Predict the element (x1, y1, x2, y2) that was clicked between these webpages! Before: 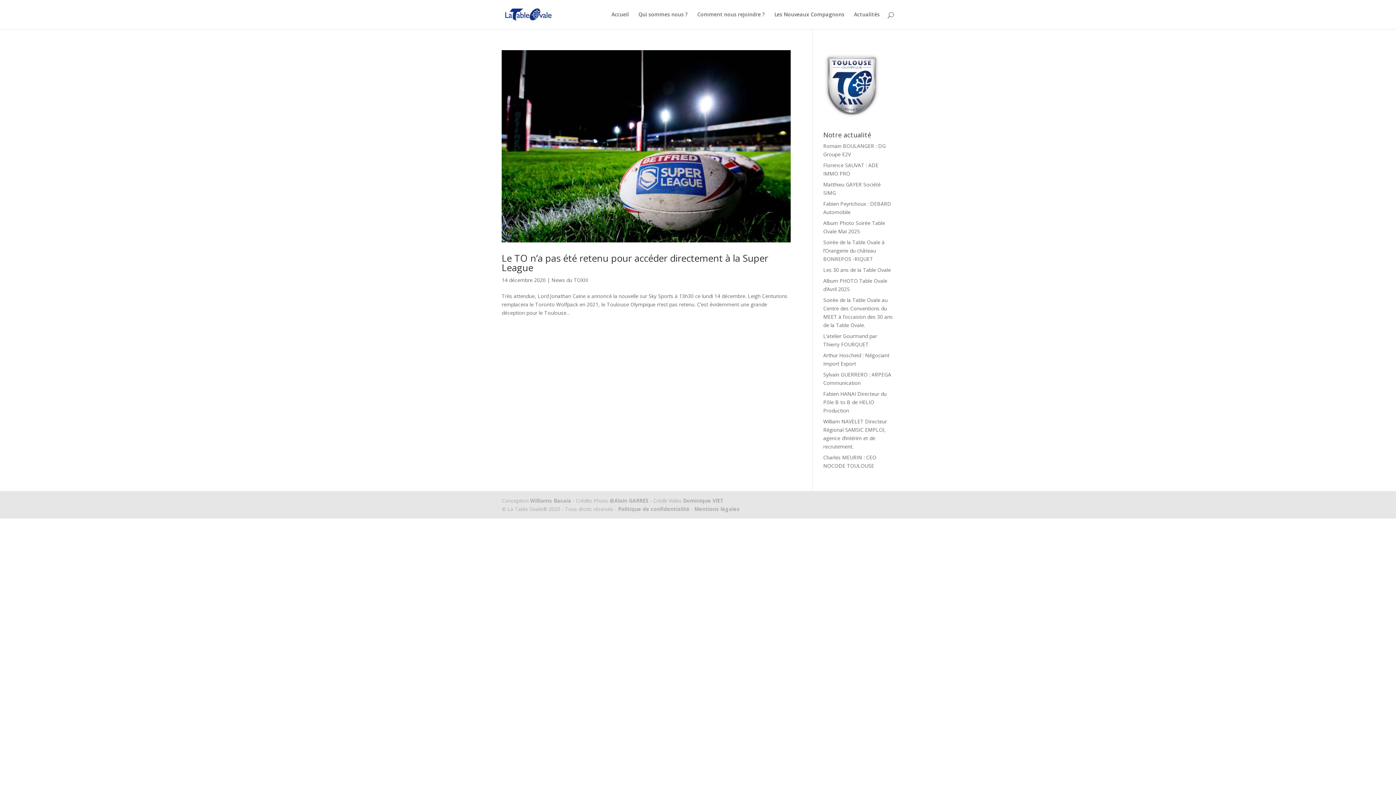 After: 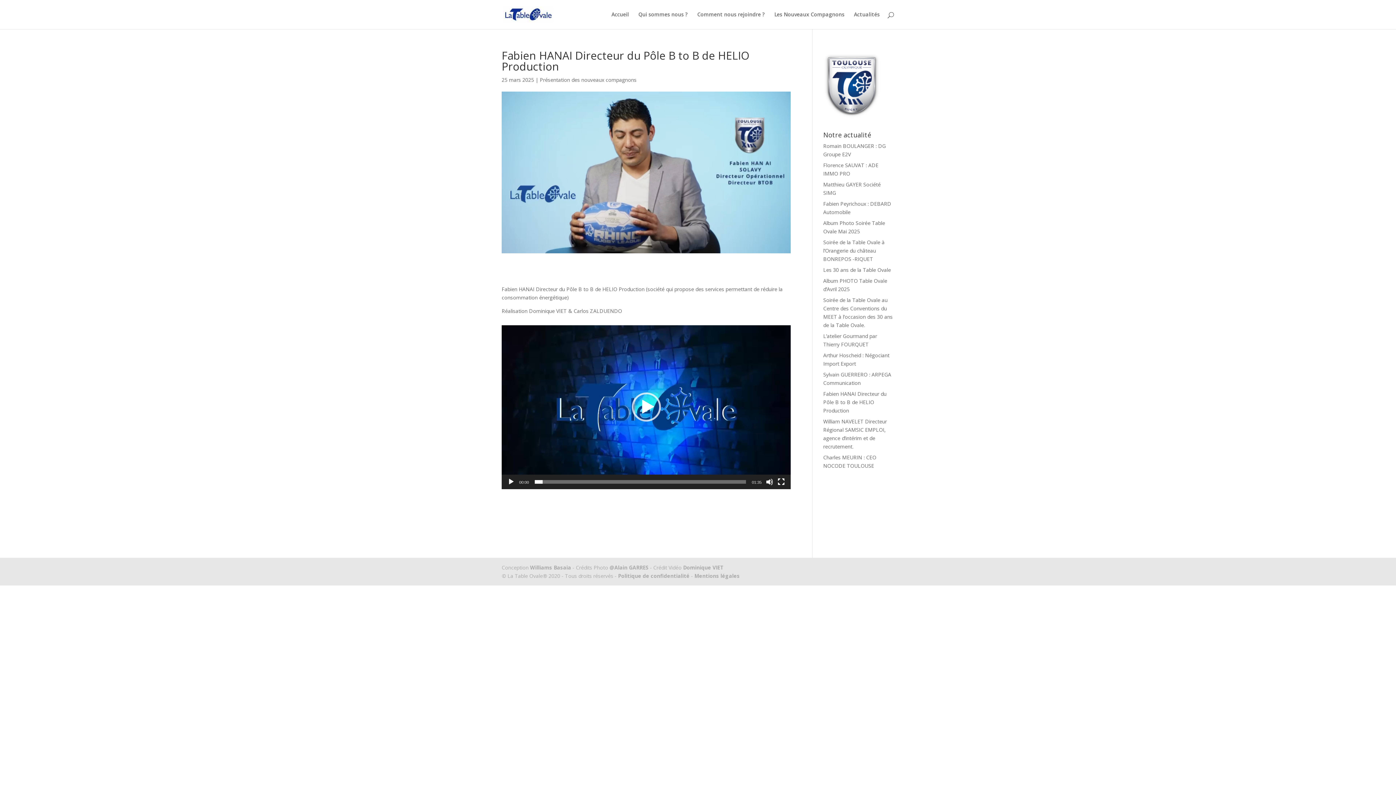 Action: label: Fabien HANAI Directeur du Pôle B to B de HELIO Production bbox: (823, 390, 886, 414)